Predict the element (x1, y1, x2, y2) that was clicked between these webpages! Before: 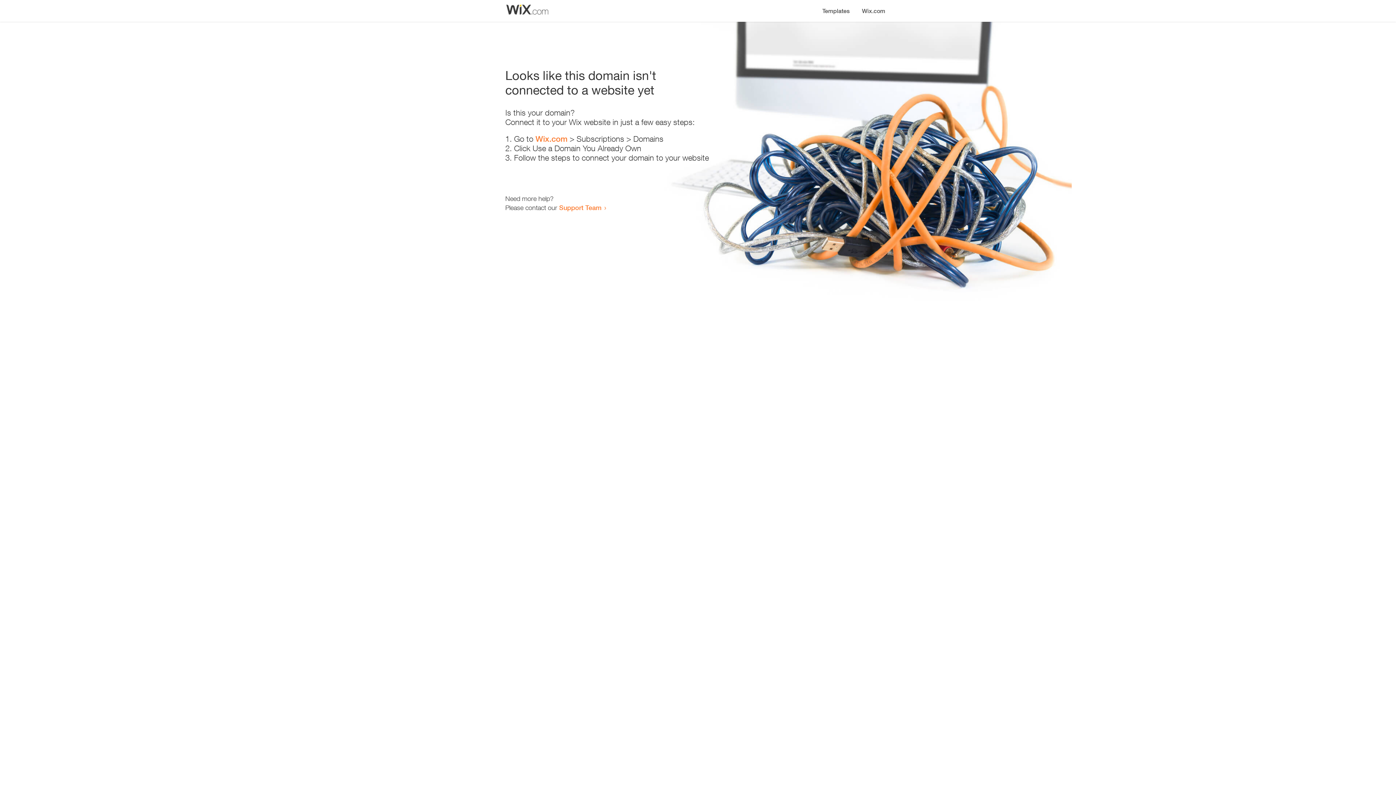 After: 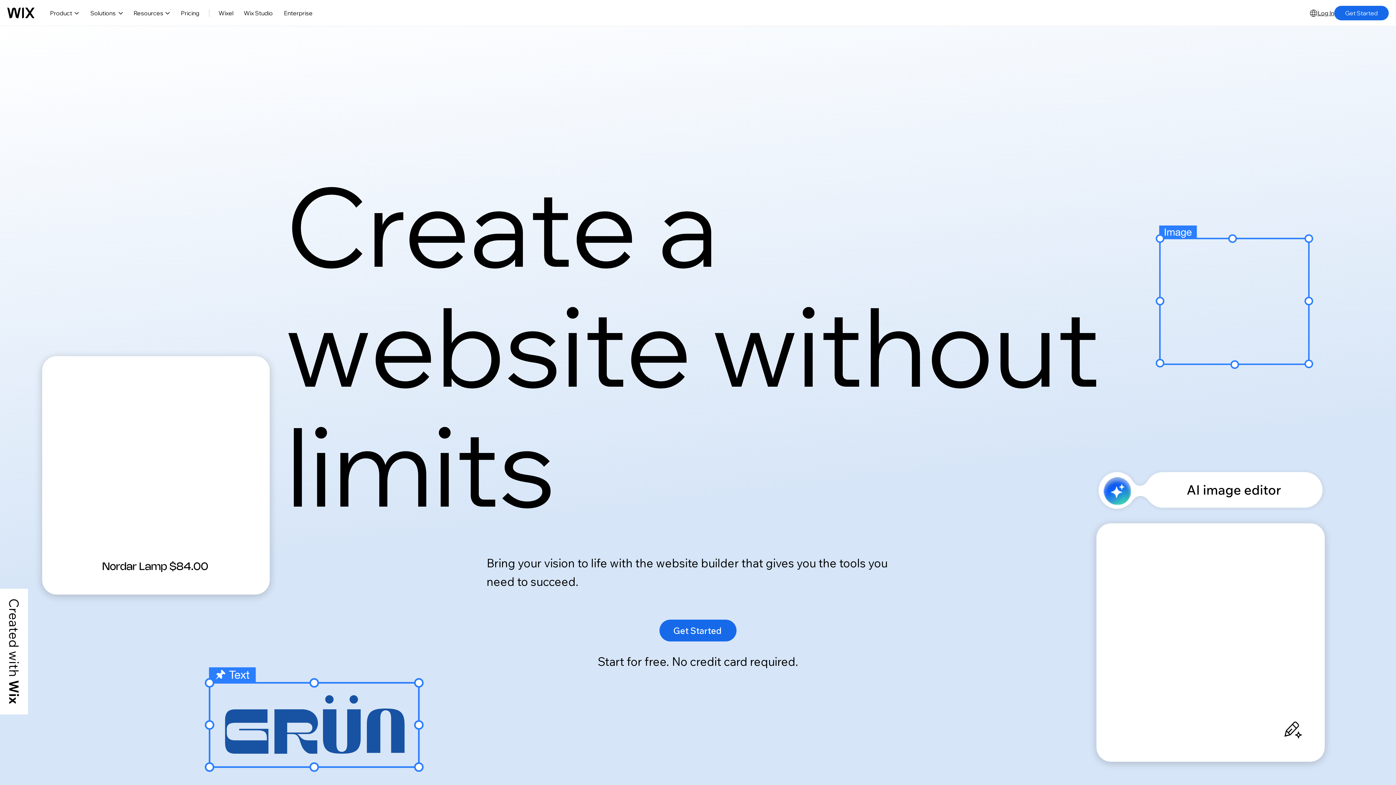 Action: label: Wix.com bbox: (535, 134, 567, 143)